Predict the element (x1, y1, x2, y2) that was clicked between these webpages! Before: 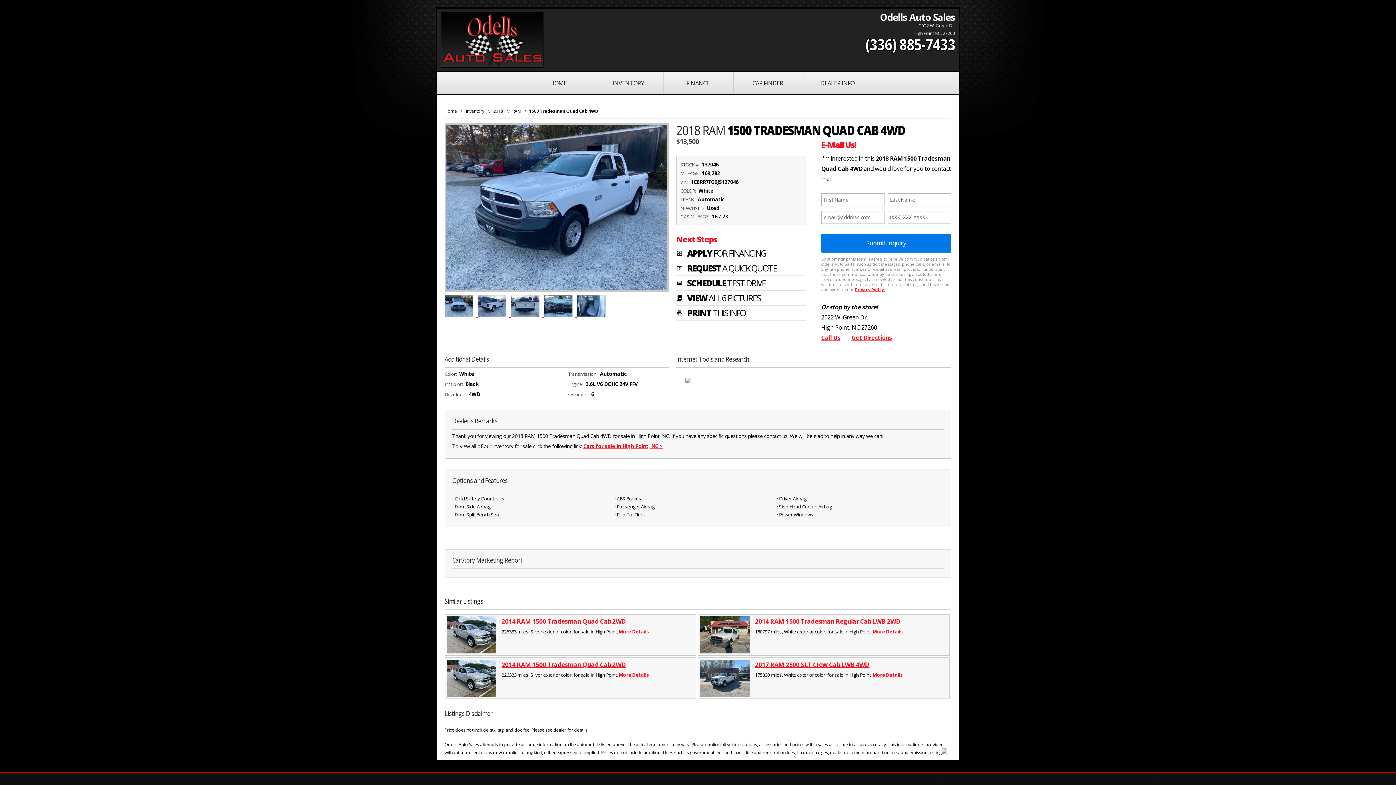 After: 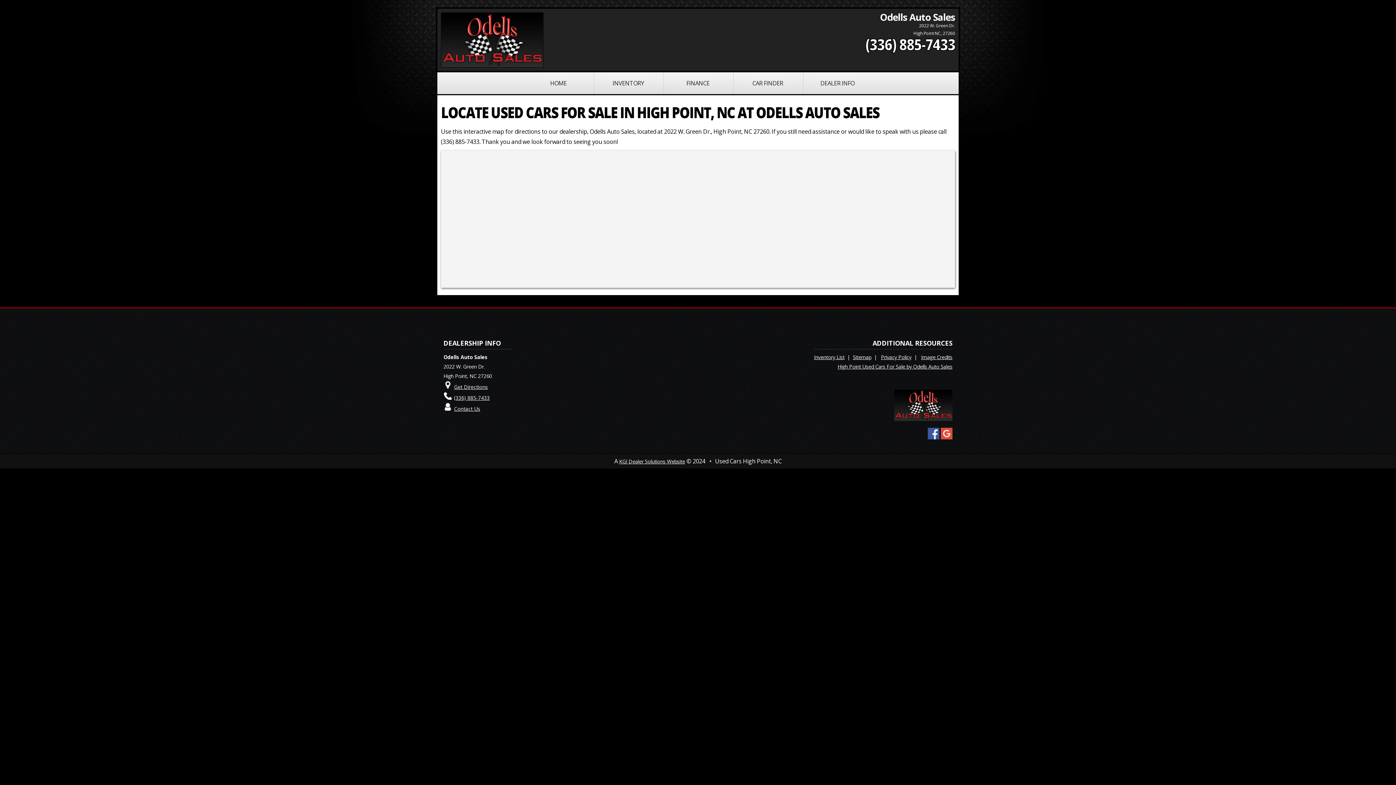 Action: bbox: (851, 333, 892, 341) label: Get Directions